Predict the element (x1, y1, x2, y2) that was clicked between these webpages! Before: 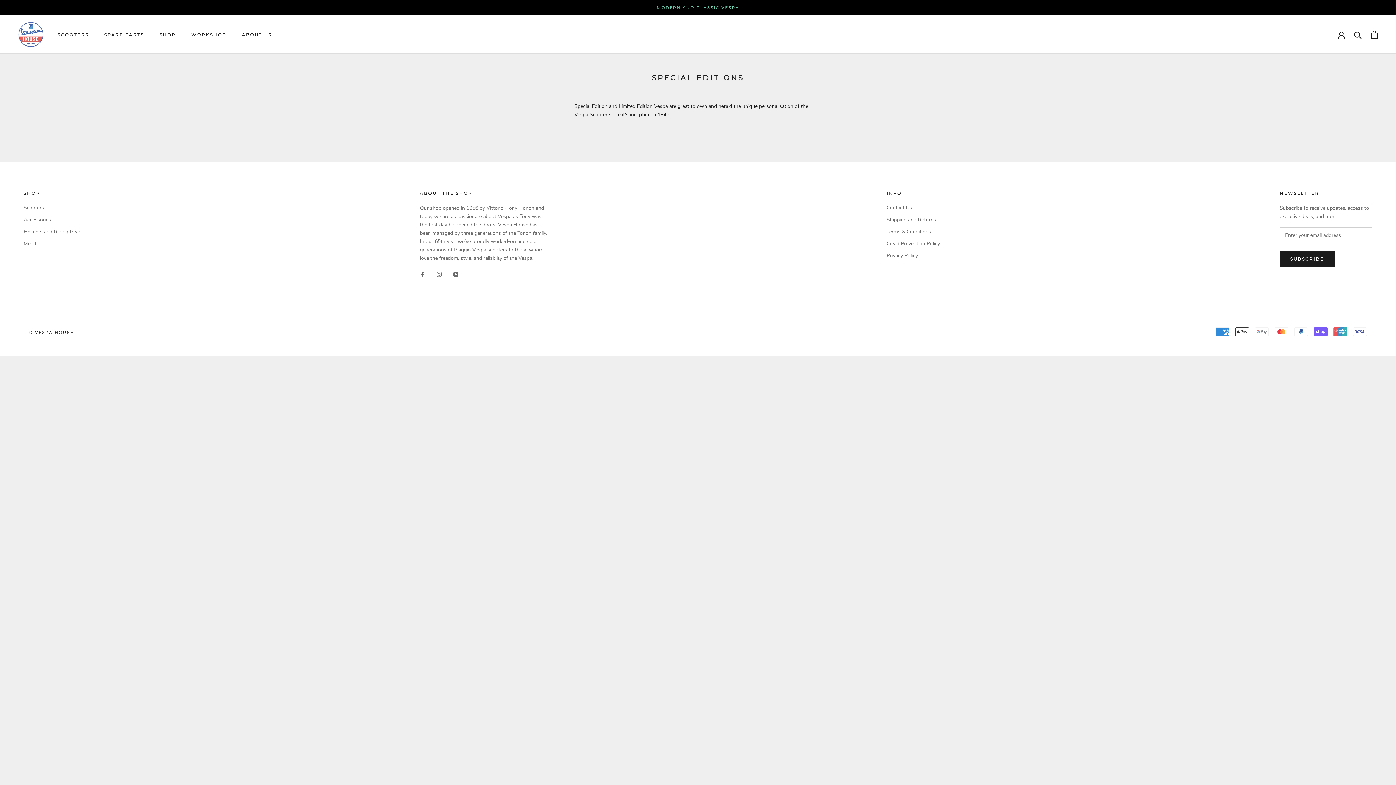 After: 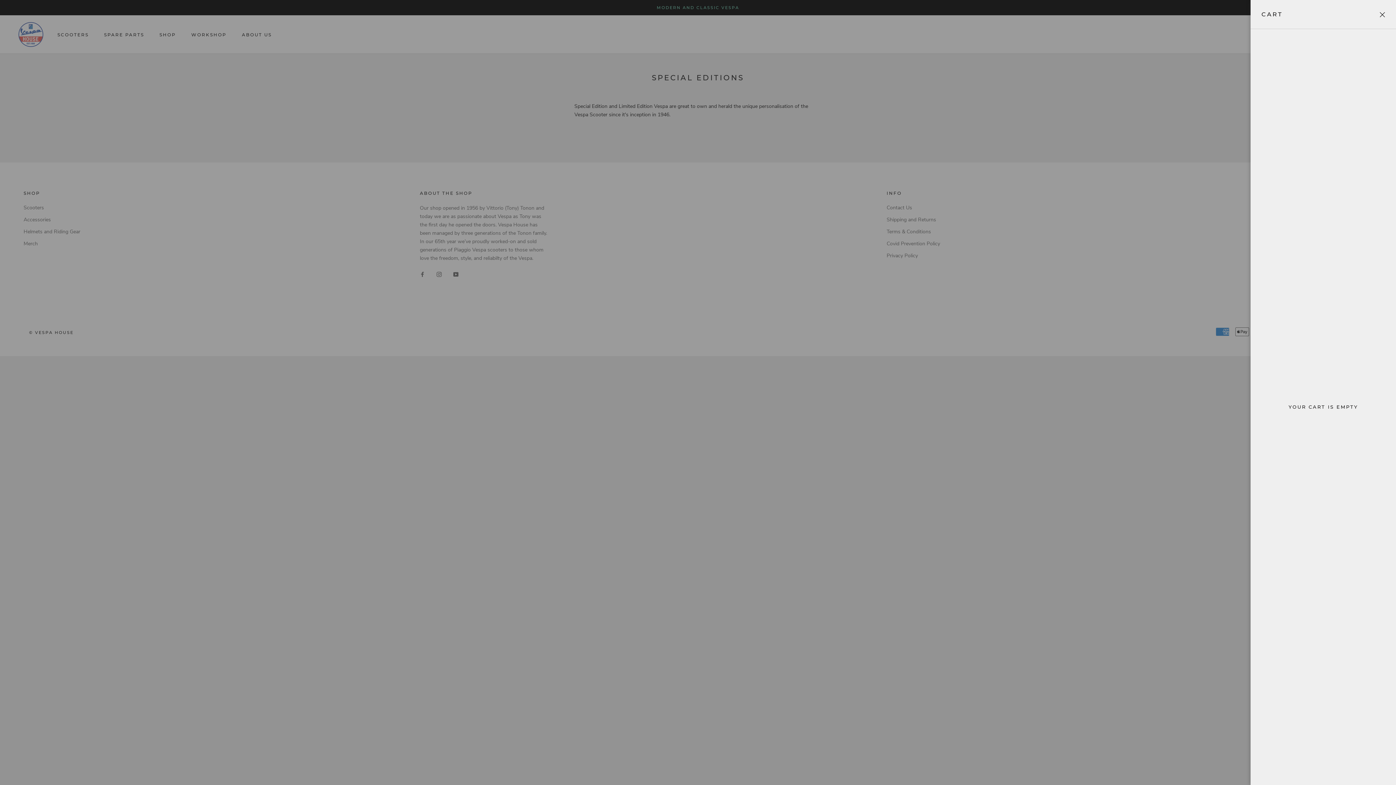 Action: label: Open cart bbox: (1371, 30, 1378, 38)